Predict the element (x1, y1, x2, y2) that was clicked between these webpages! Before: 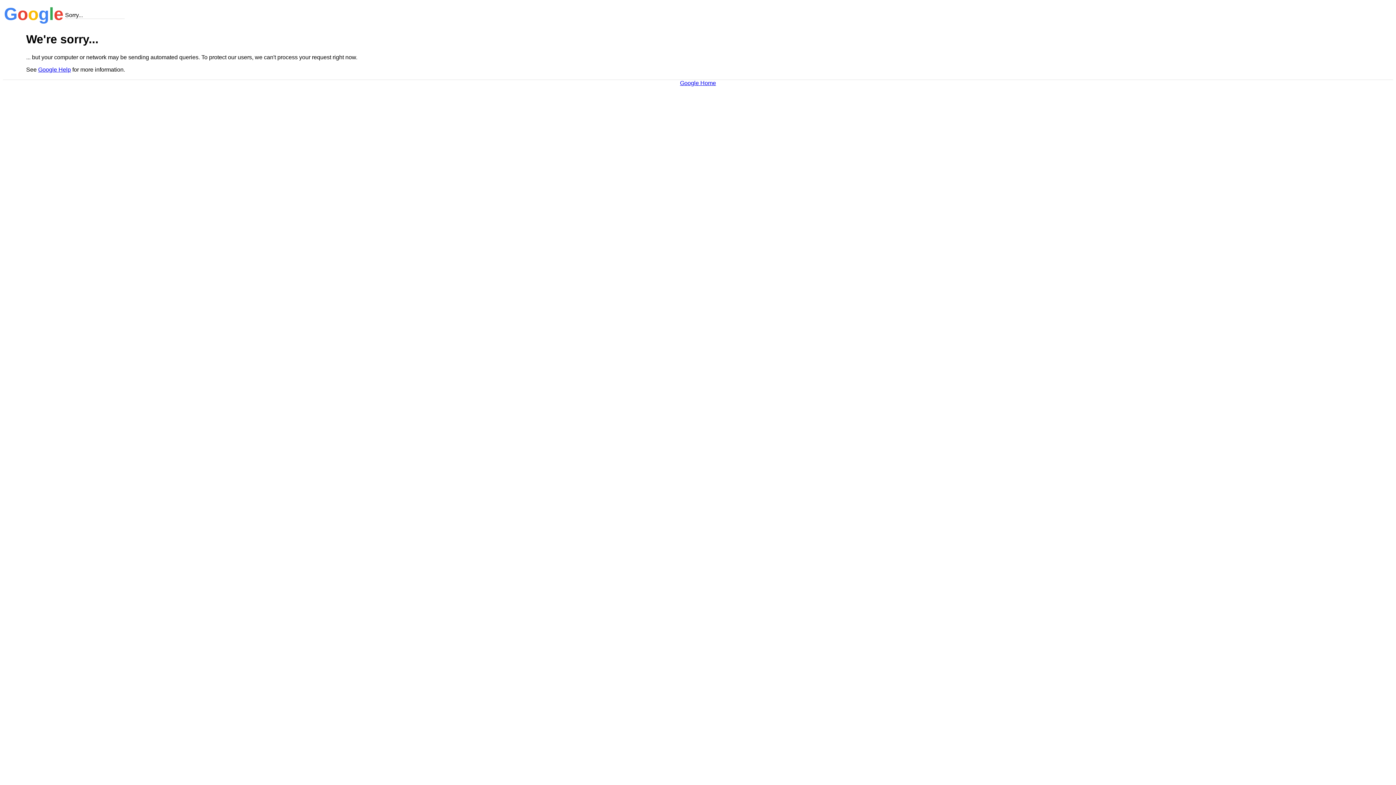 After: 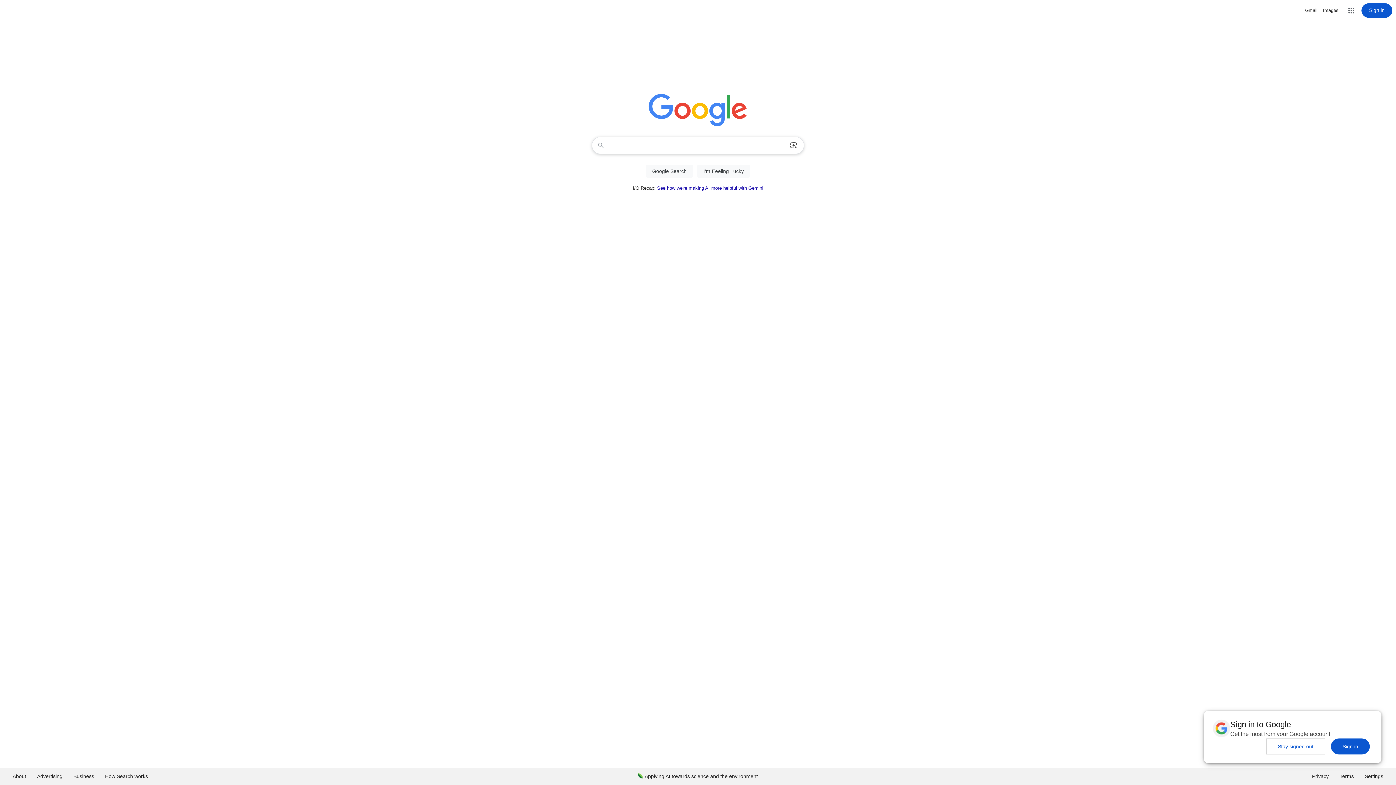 Action: bbox: (680, 79, 716, 86) label: Google Home